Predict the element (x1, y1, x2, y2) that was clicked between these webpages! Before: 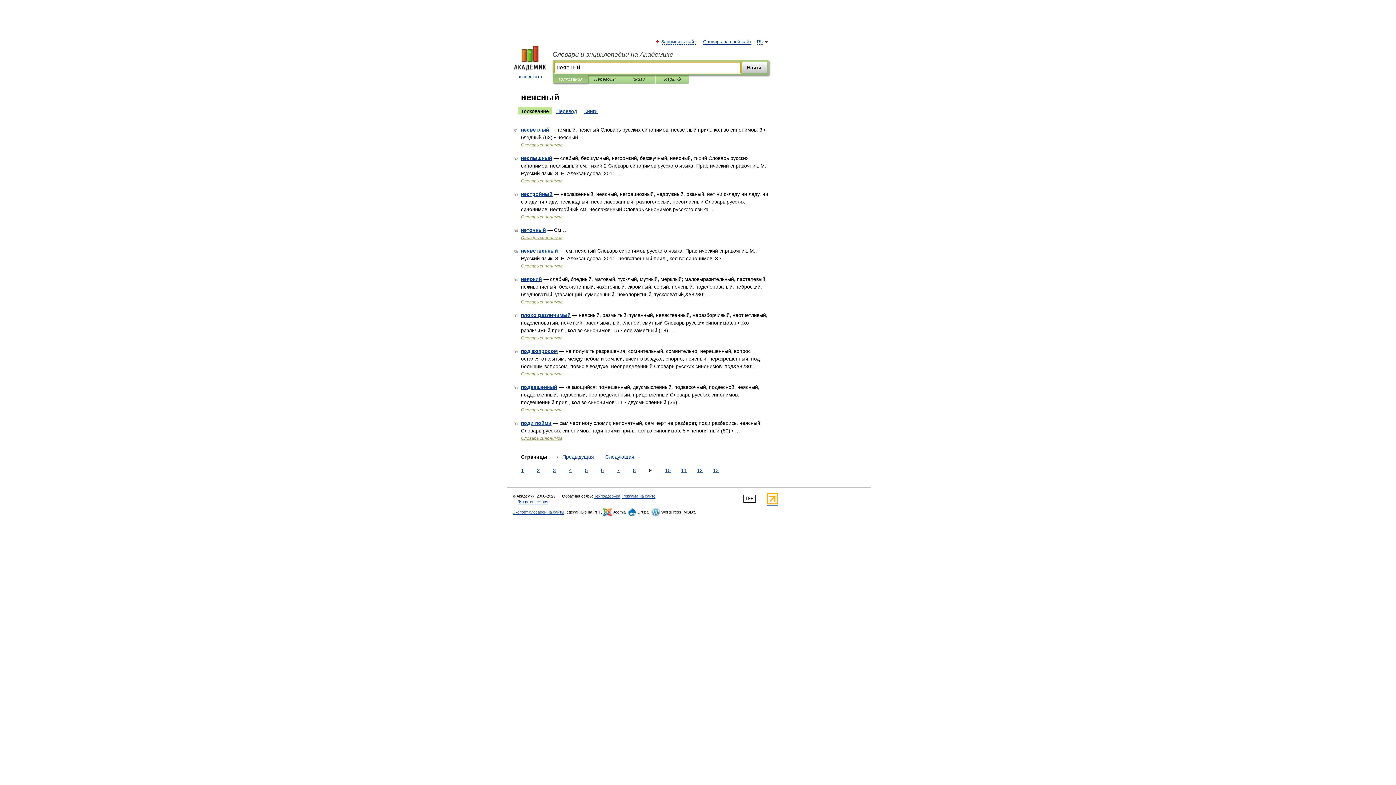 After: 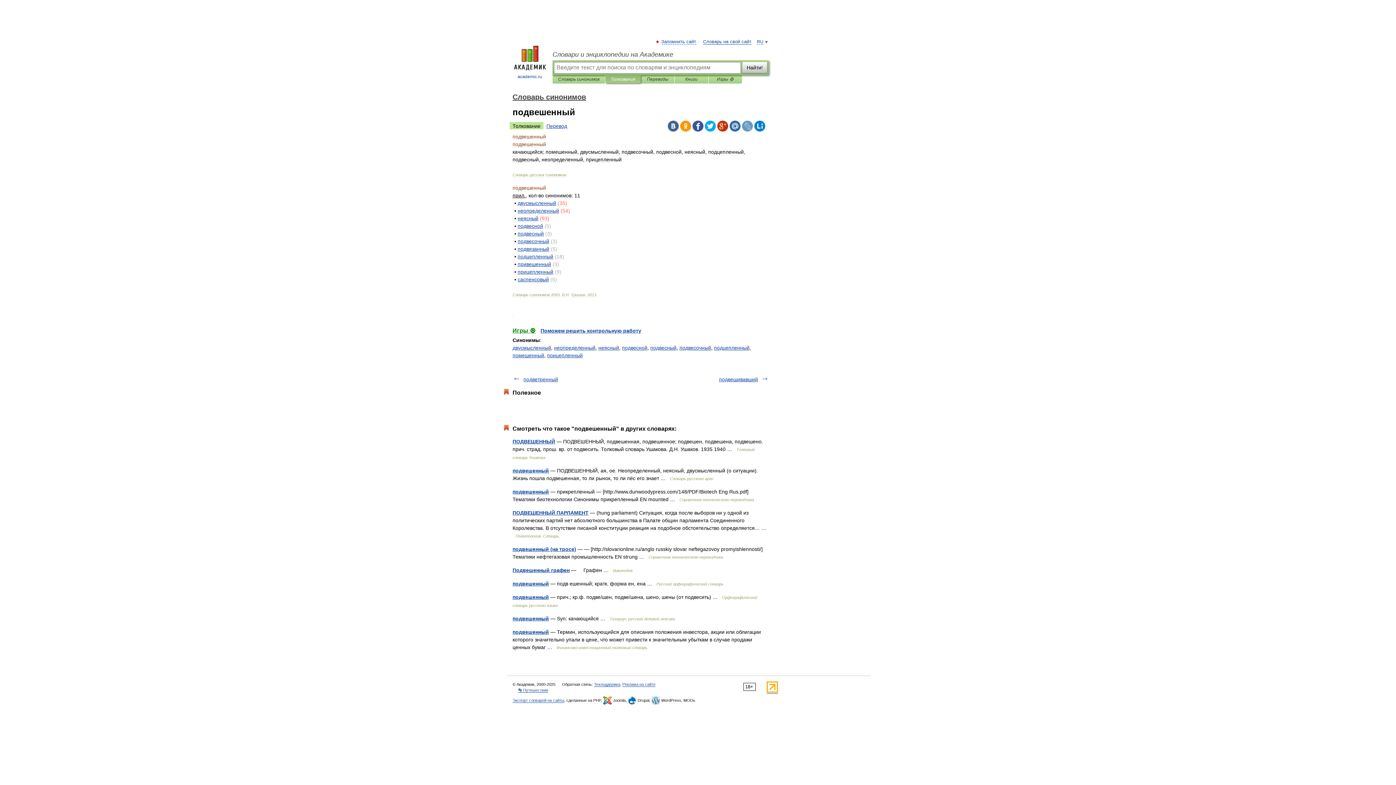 Action: bbox: (521, 384, 557, 390) label: подвешенный